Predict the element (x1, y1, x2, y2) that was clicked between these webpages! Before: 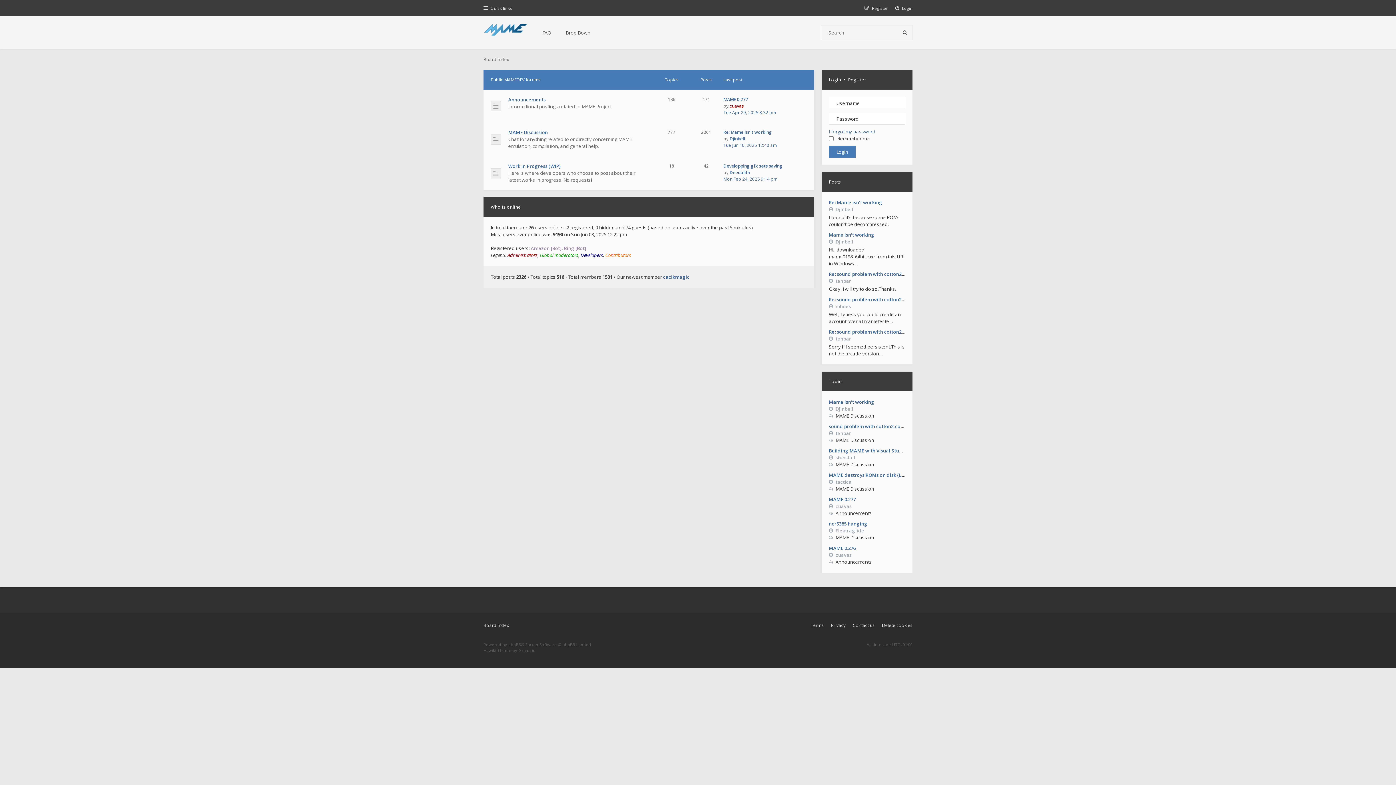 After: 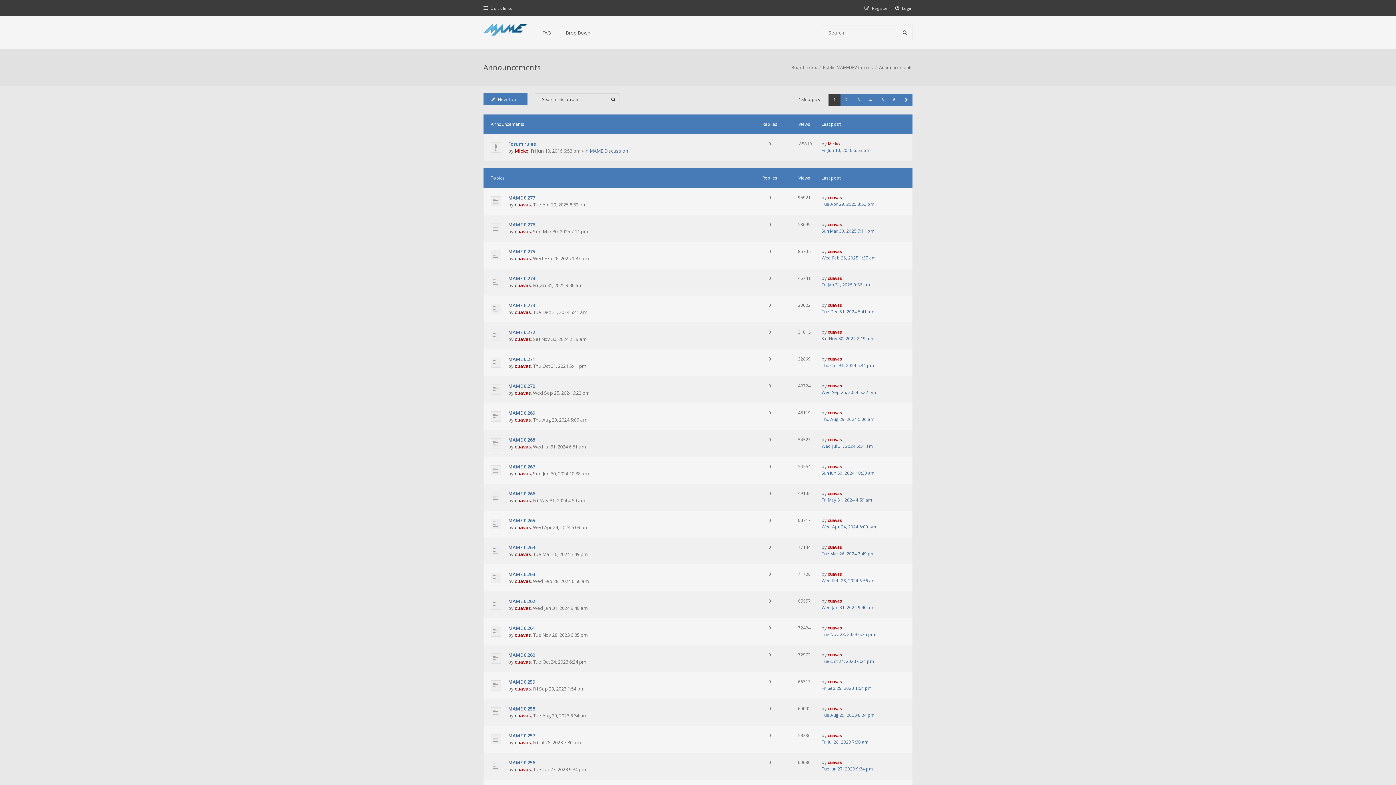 Action: bbox: (508, 96, 545, 102) label: Announcements